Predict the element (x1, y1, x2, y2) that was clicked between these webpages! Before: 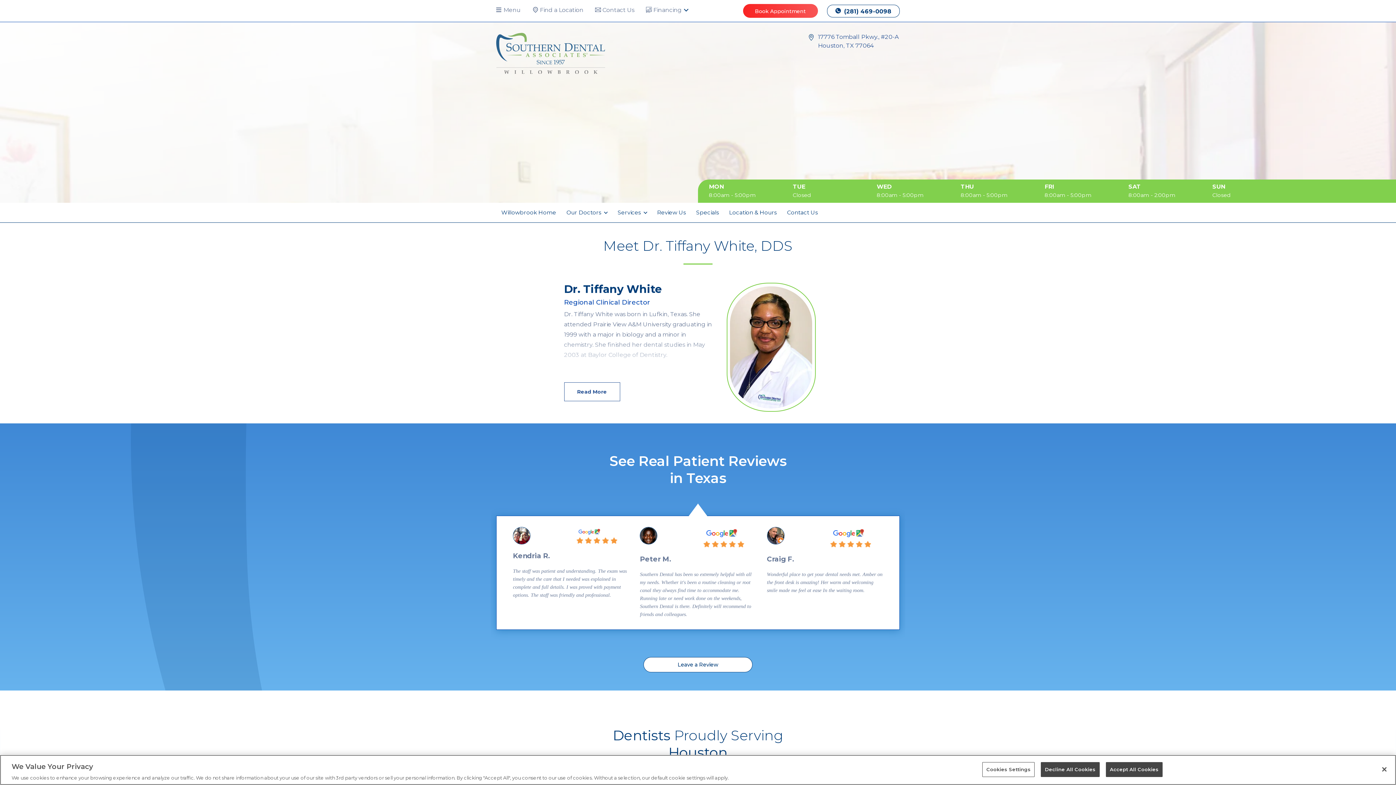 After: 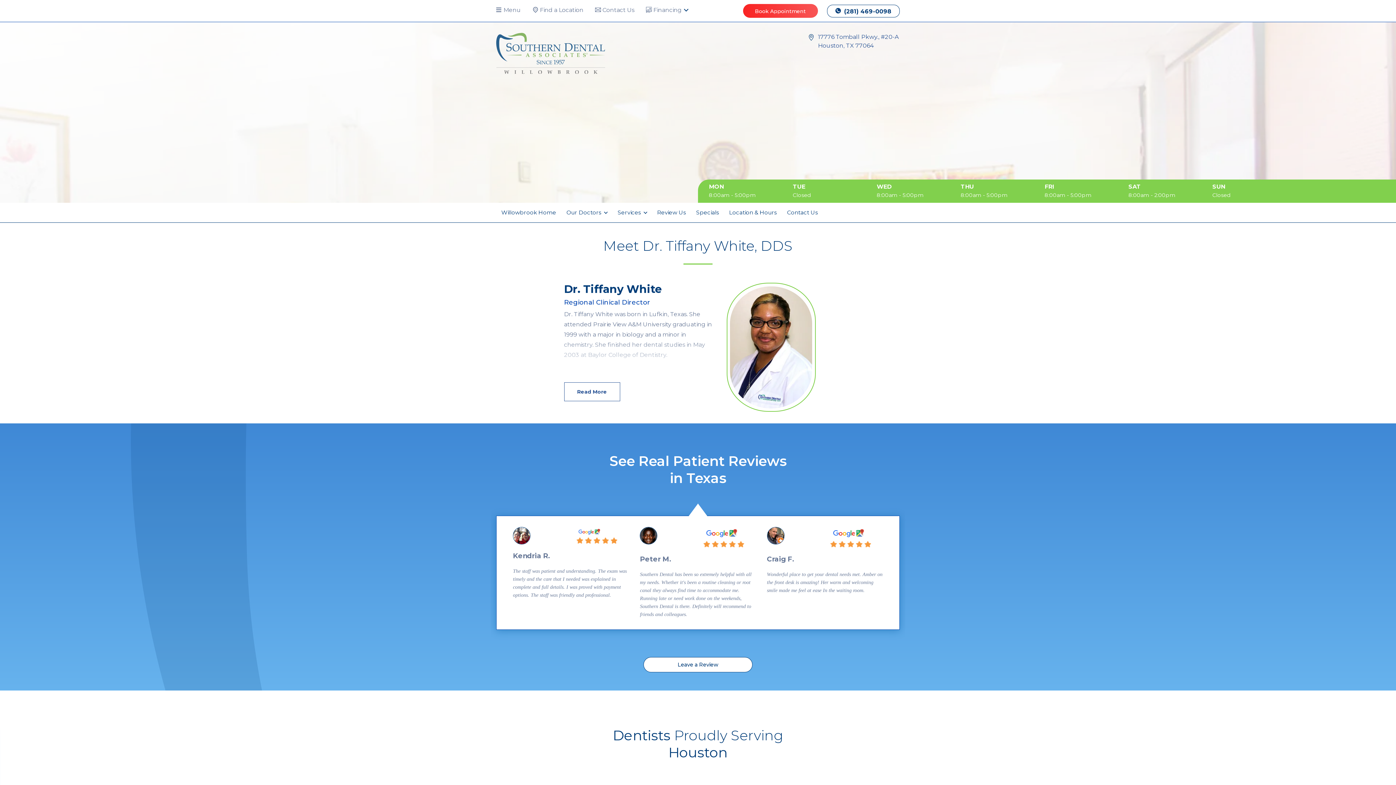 Action: label: Close bbox: (1376, 761, 1392, 777)